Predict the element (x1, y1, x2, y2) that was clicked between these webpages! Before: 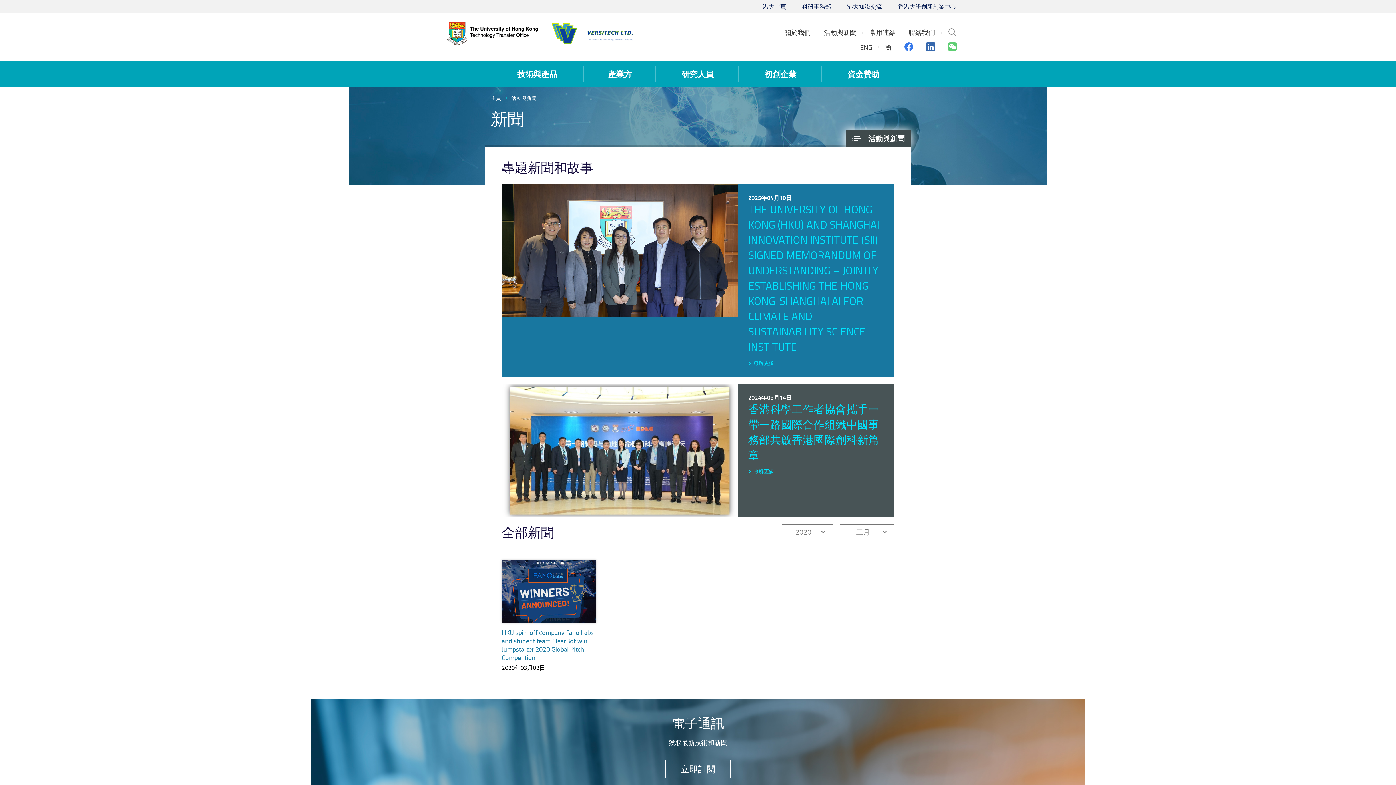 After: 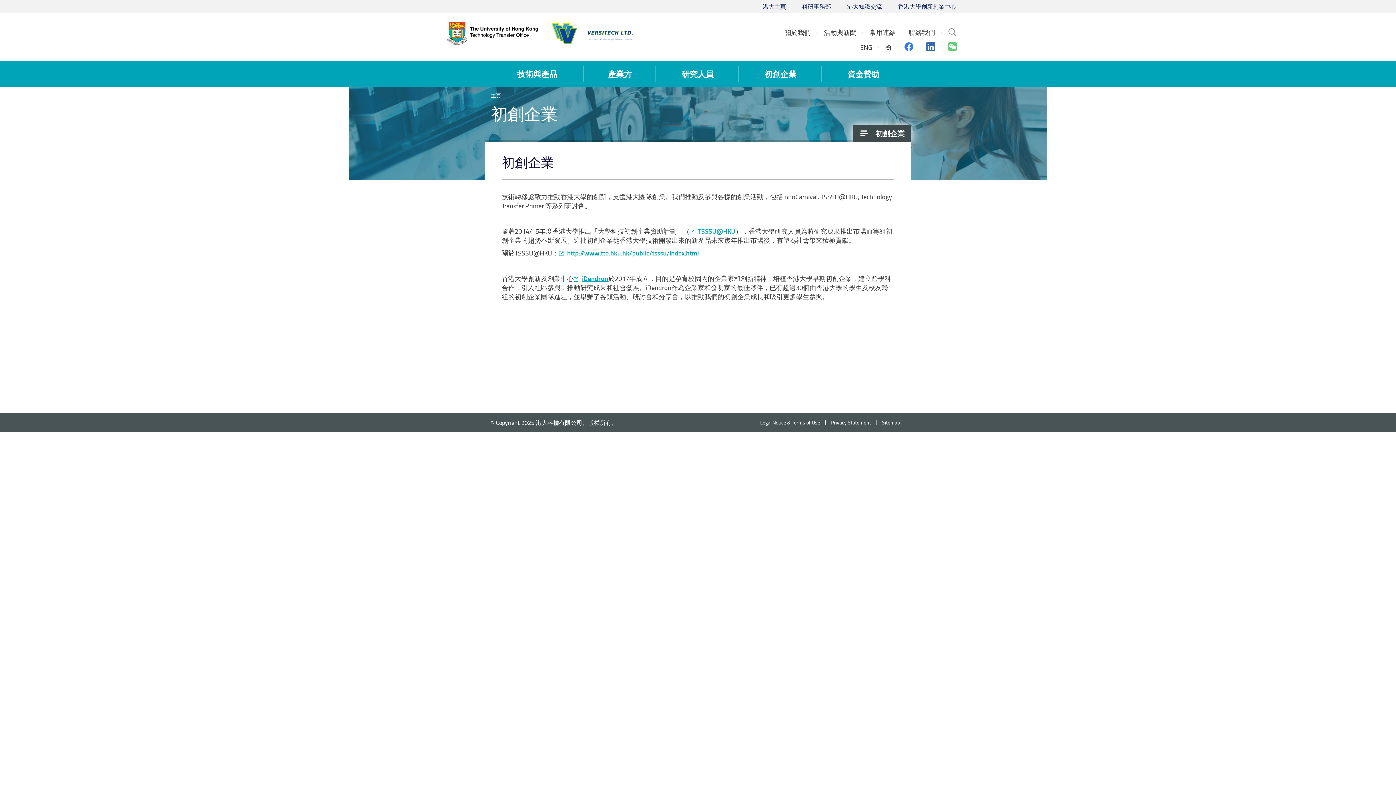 Action: label: 初創企業 bbox: (755, 61, 805, 86)